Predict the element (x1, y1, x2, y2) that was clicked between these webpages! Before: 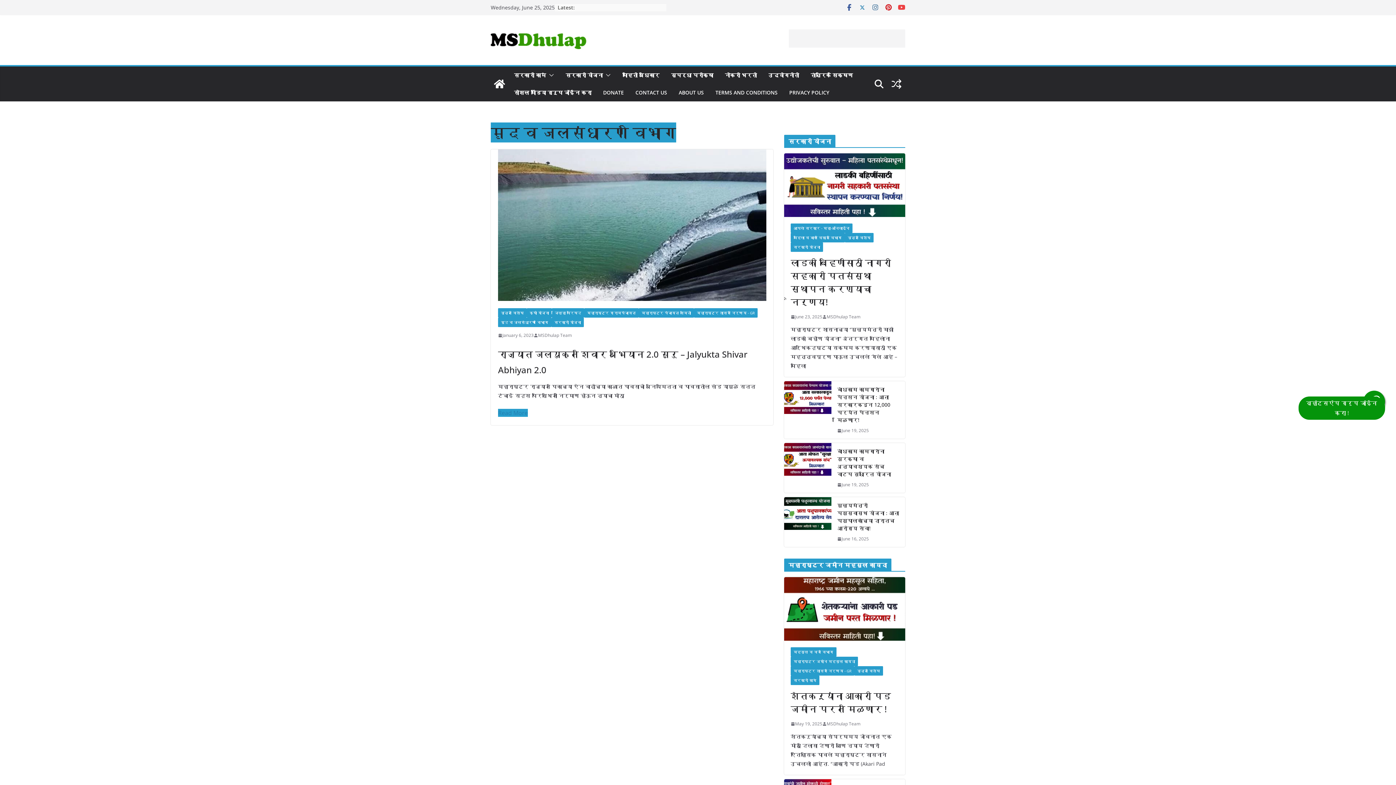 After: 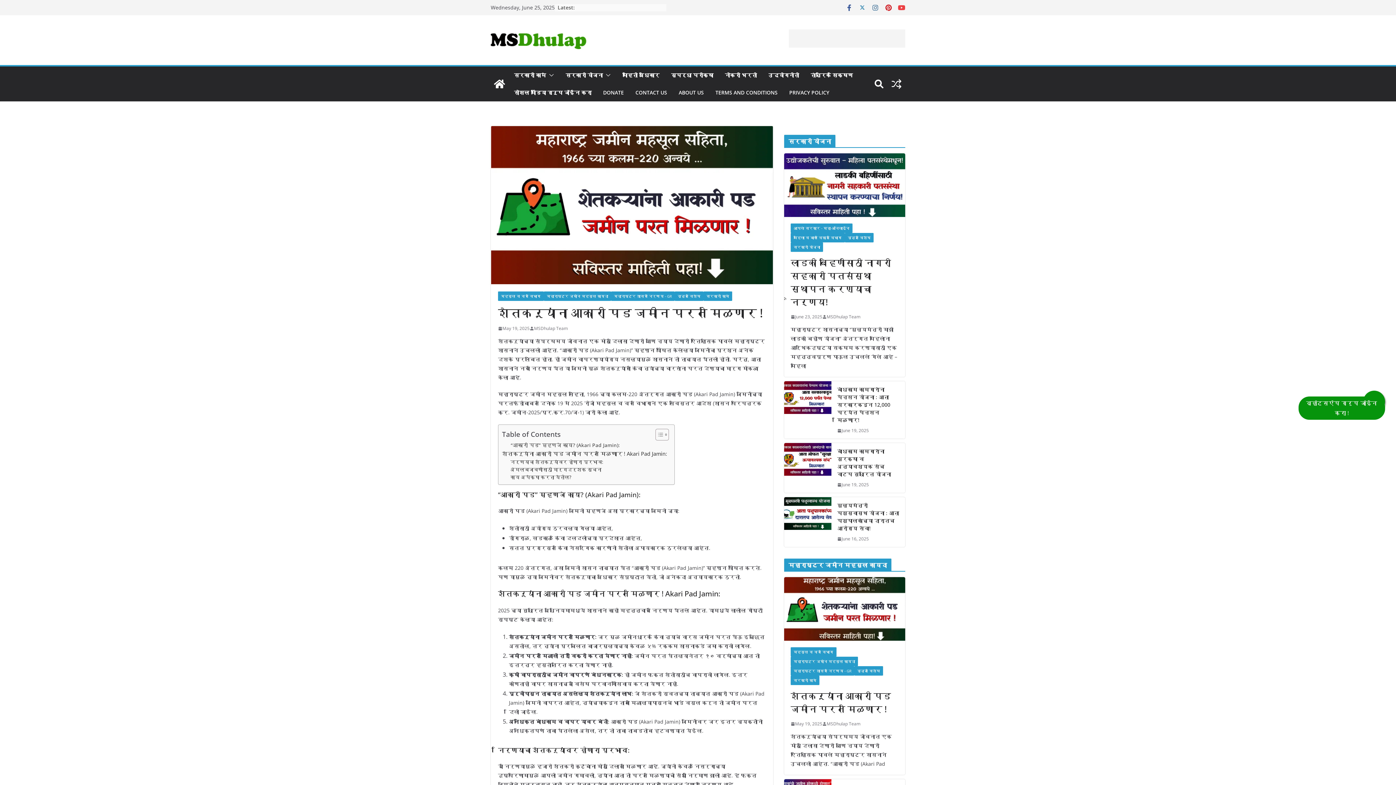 Action: bbox: (790, 689, 898, 716) label: शेतकऱ्यांना आकारी पड जमीन परत मिळणार !